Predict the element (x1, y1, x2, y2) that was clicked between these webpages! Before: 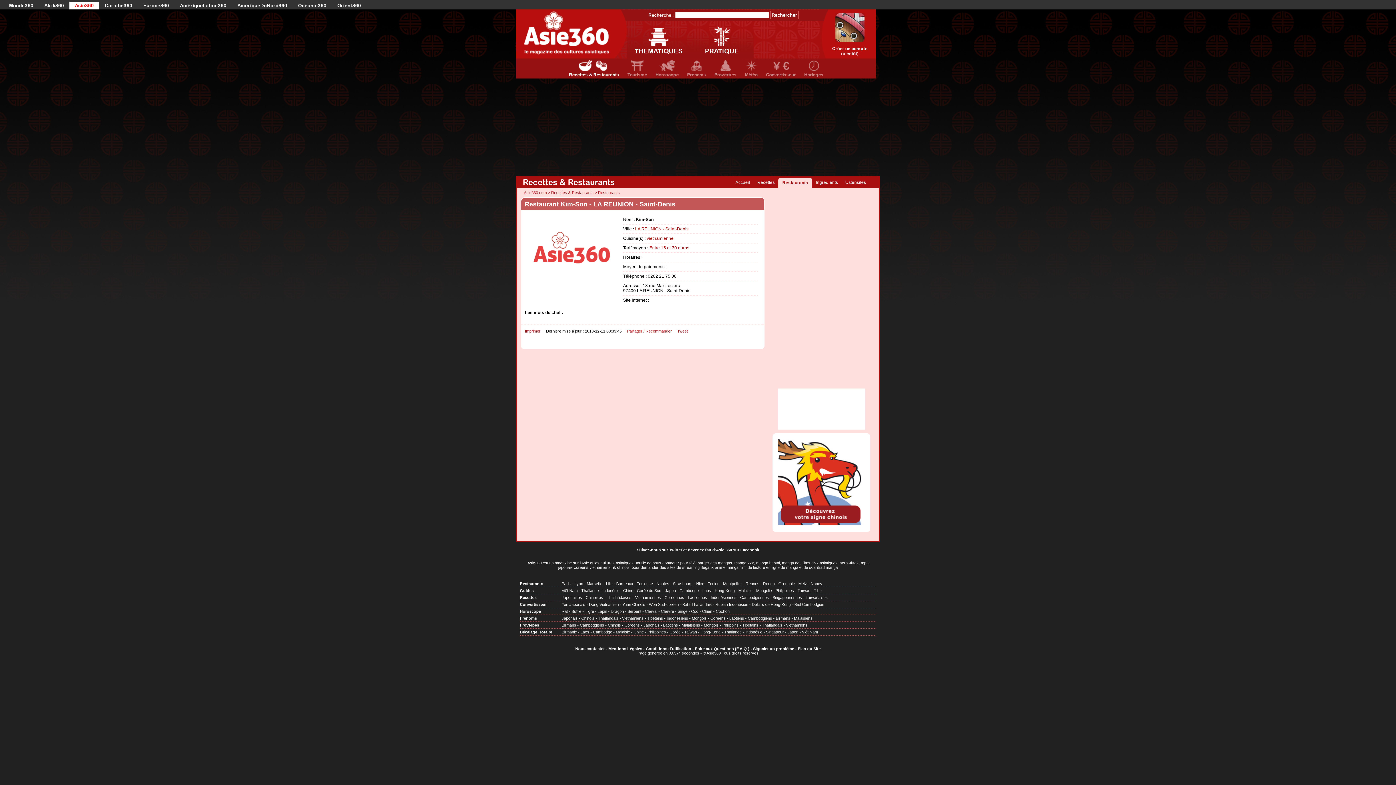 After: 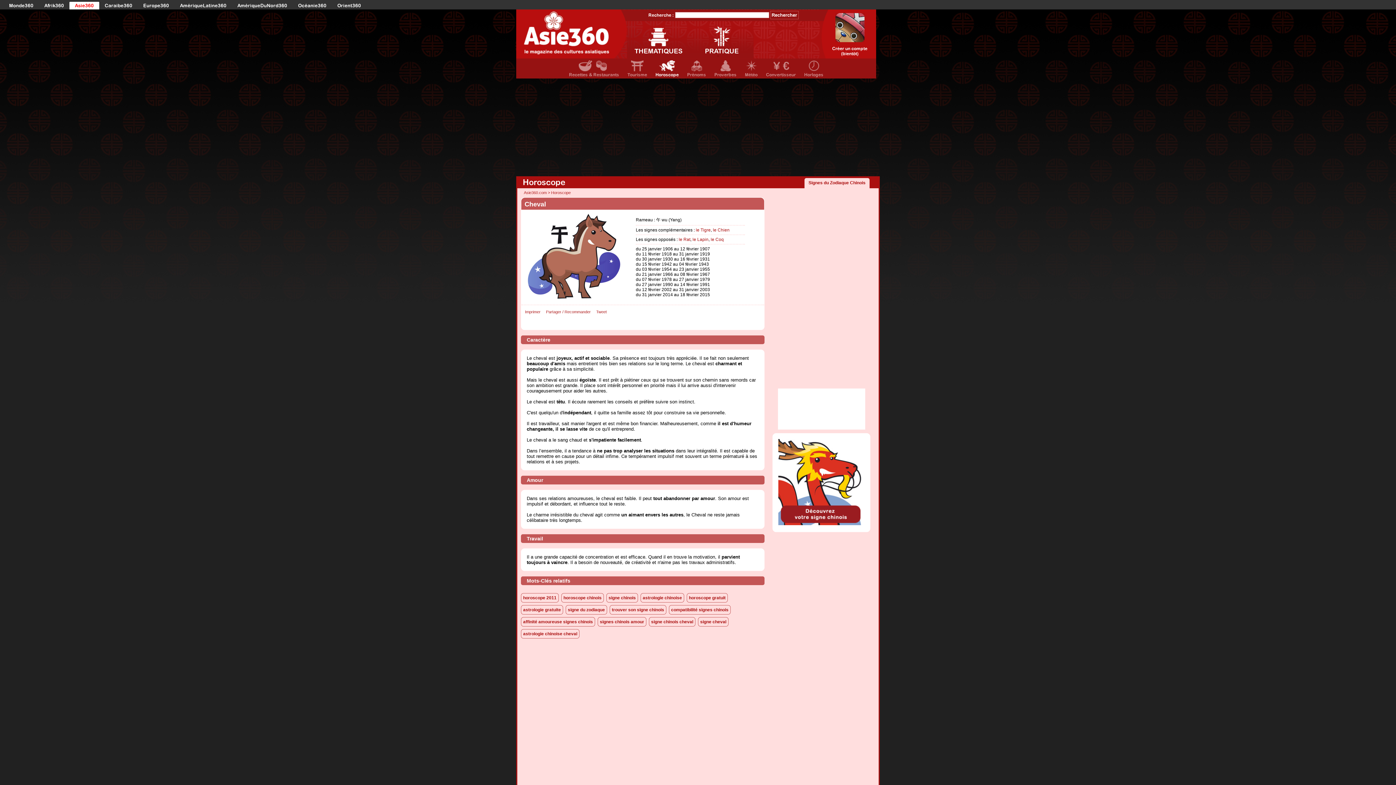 Action: bbox: (645, 609, 657, 613) label: Cheval